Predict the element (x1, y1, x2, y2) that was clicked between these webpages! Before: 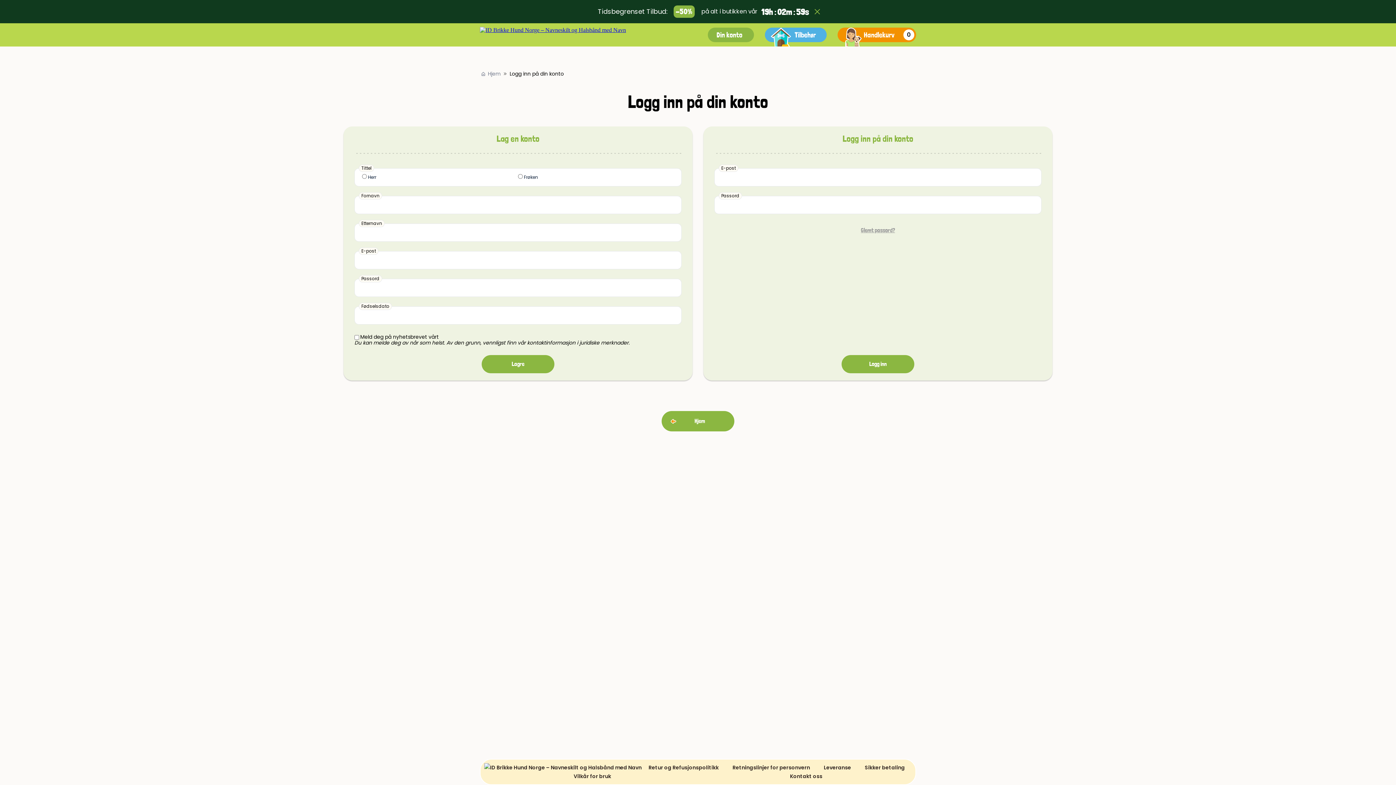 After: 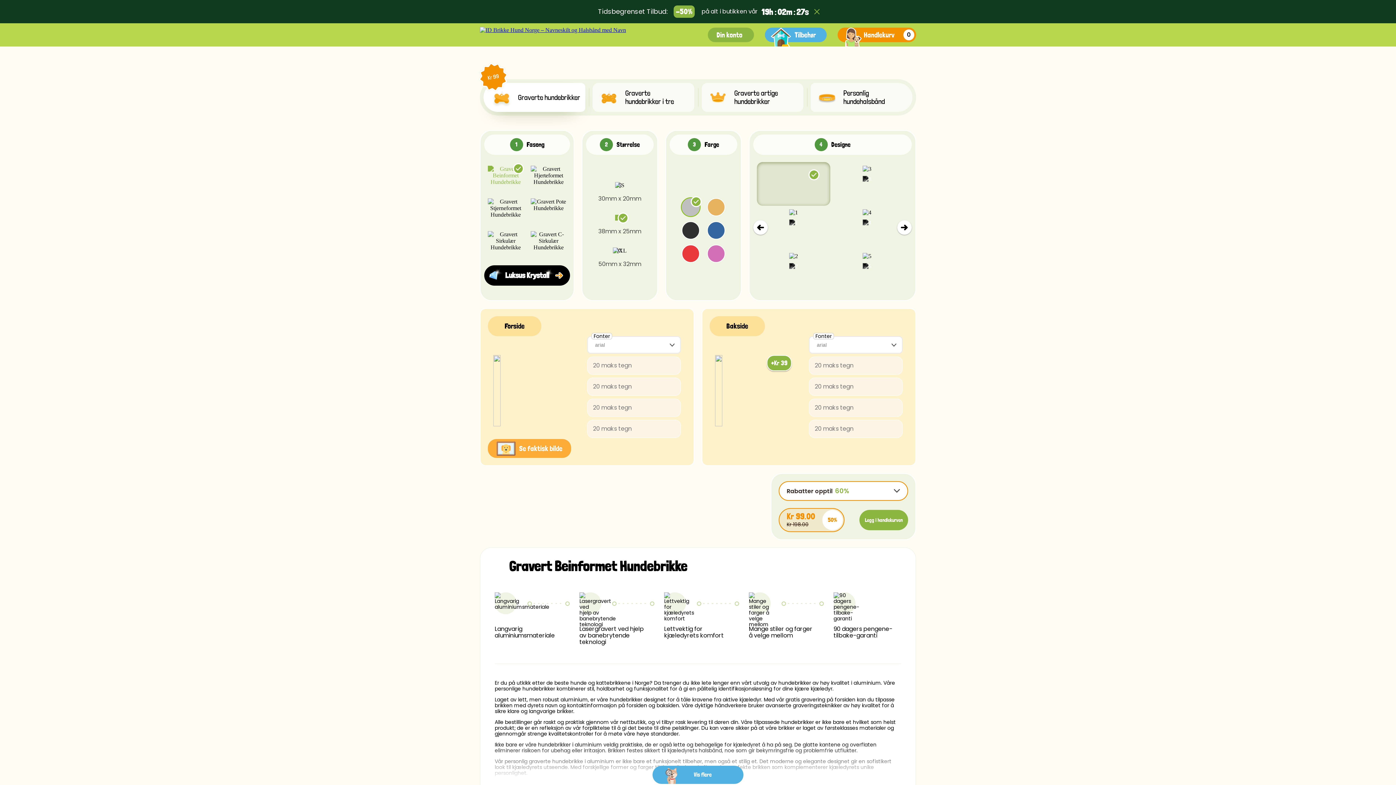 Action: label: Hjem bbox: (488, 70, 501, 76)